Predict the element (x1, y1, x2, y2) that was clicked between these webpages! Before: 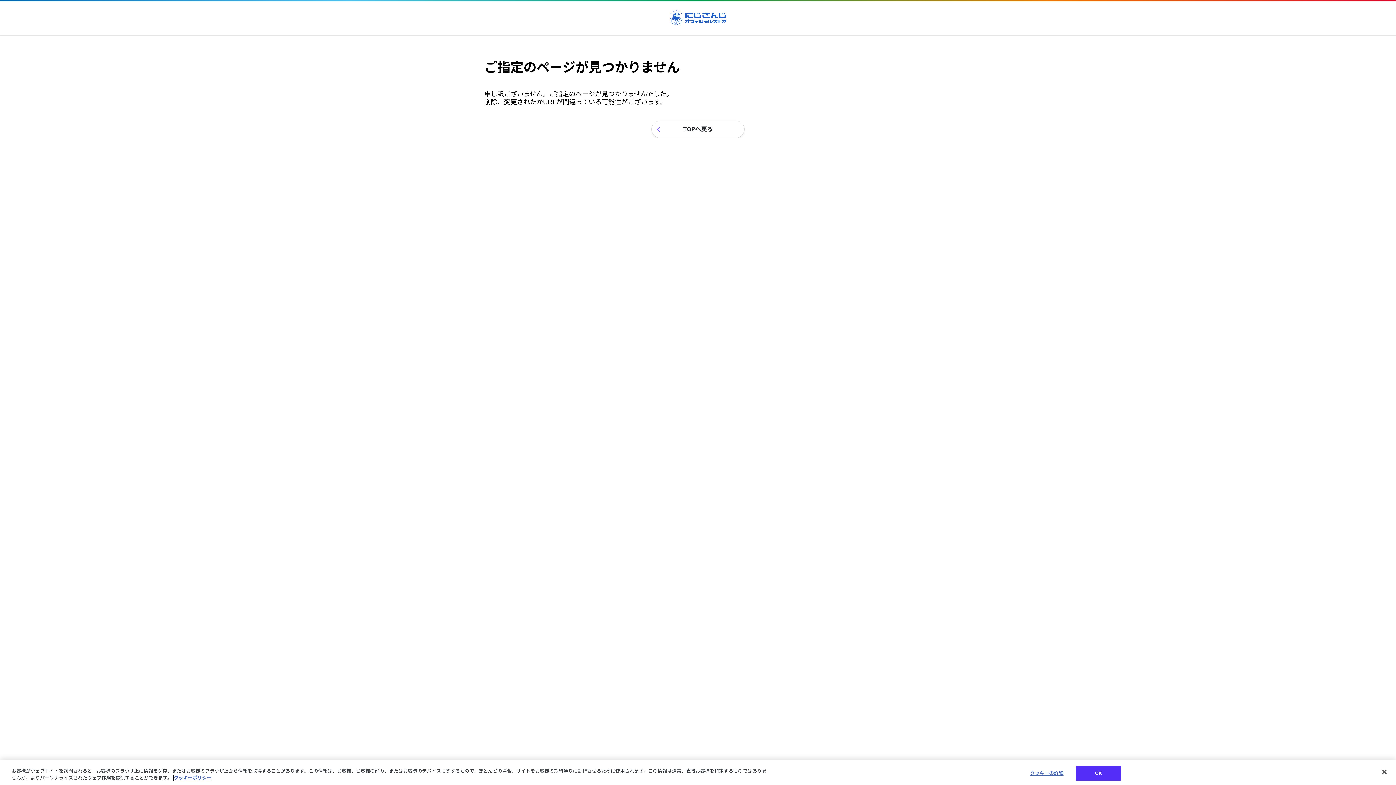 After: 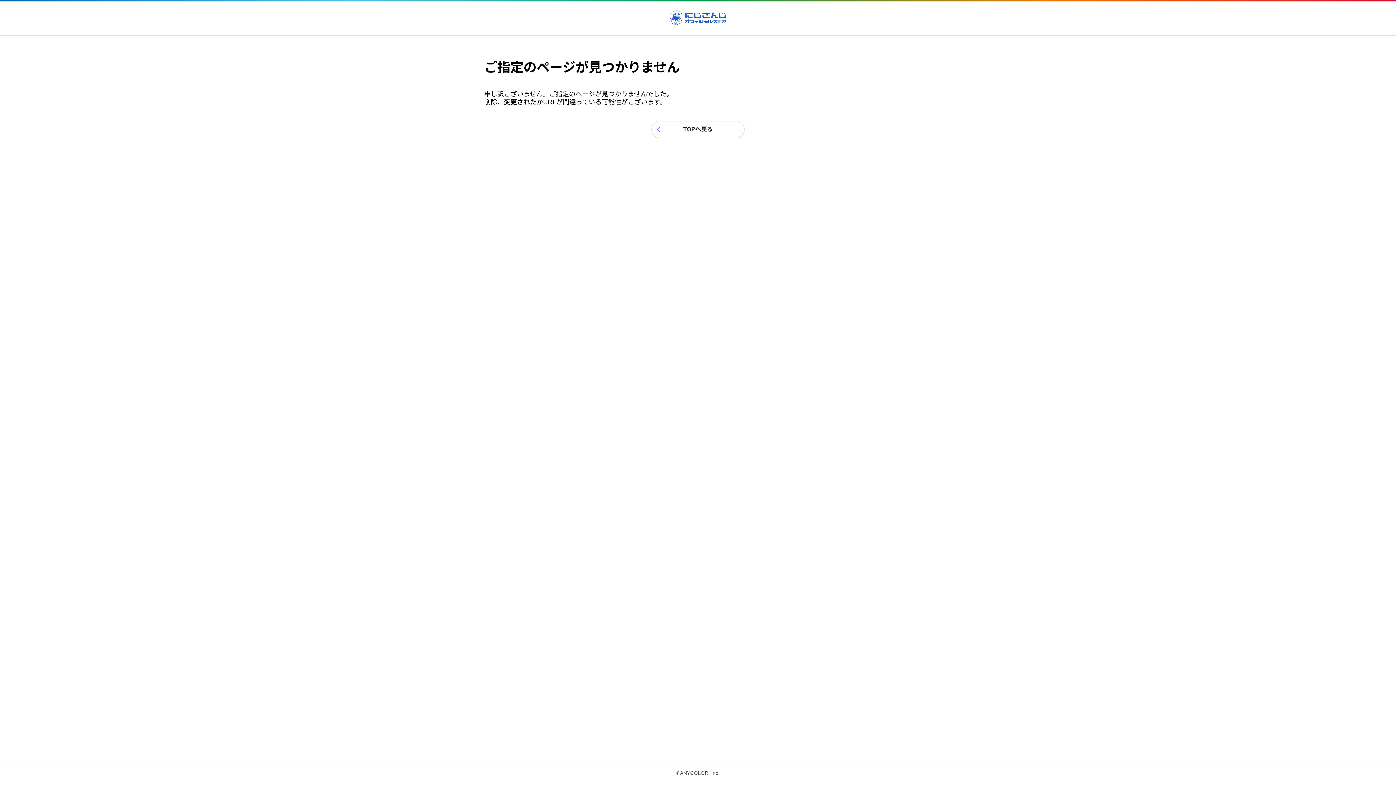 Action: label: OK bbox: (1075, 766, 1121, 781)